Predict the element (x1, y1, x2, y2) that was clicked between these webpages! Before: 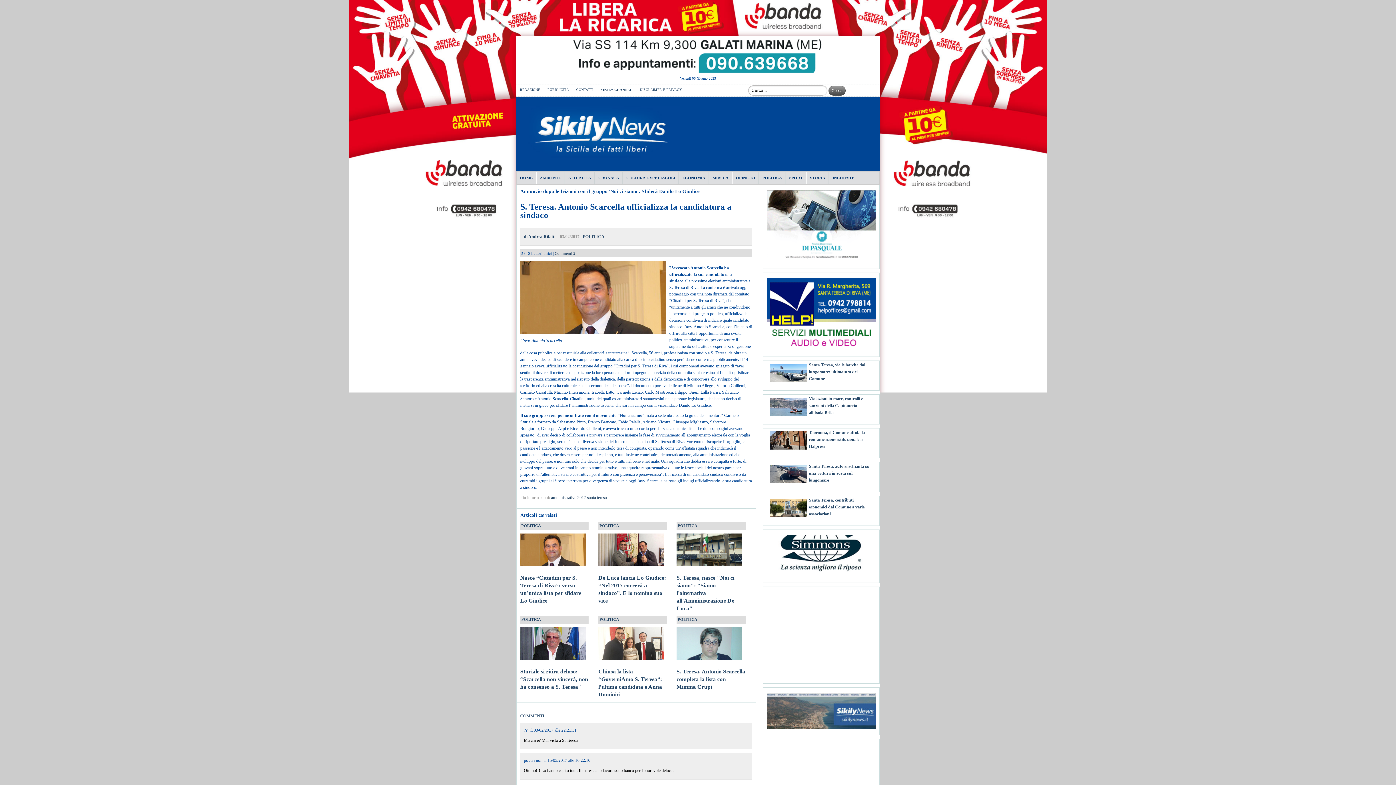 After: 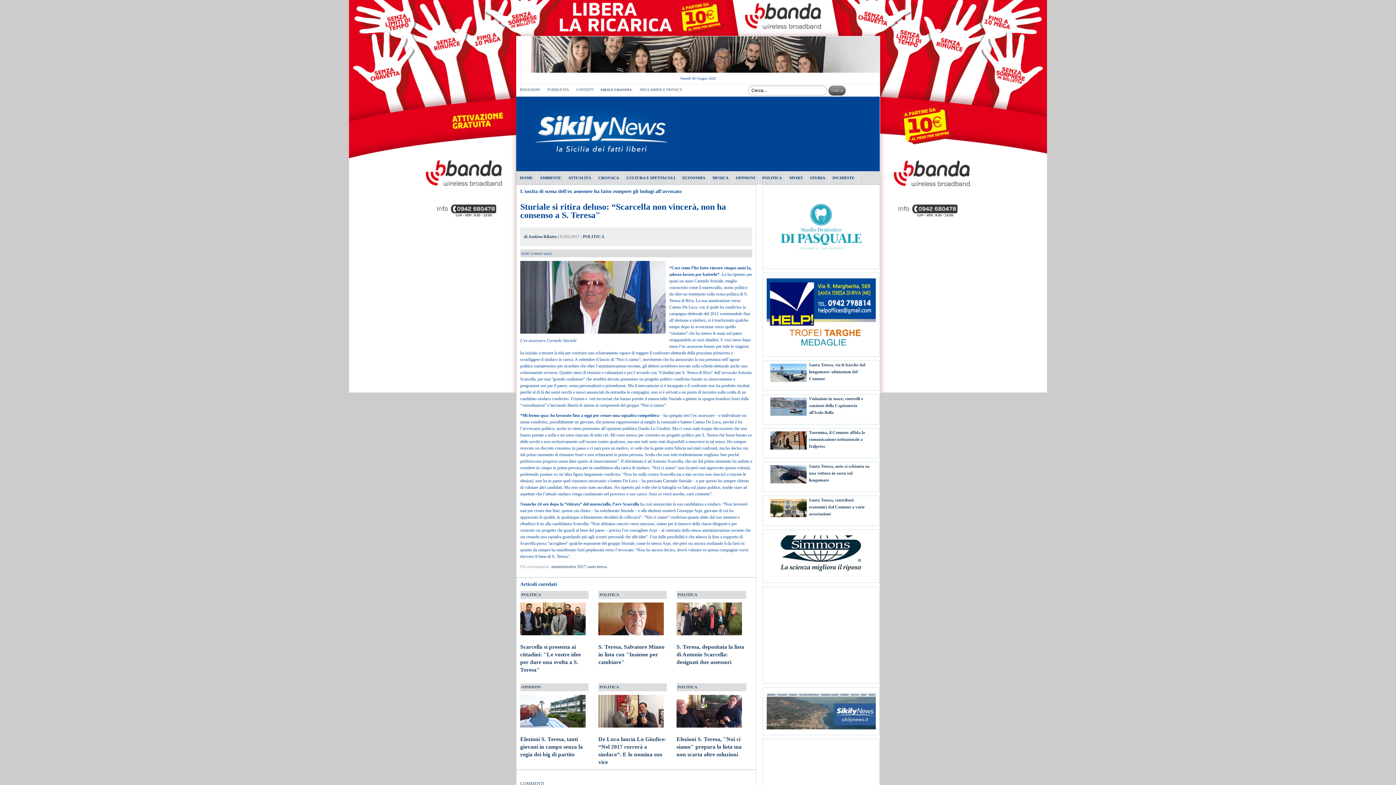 Action: bbox: (520, 655, 588, 690) label: 

Sturiale si ritira deluso: “Scarcella non vincerà, non ha consenso a S. Teresa"